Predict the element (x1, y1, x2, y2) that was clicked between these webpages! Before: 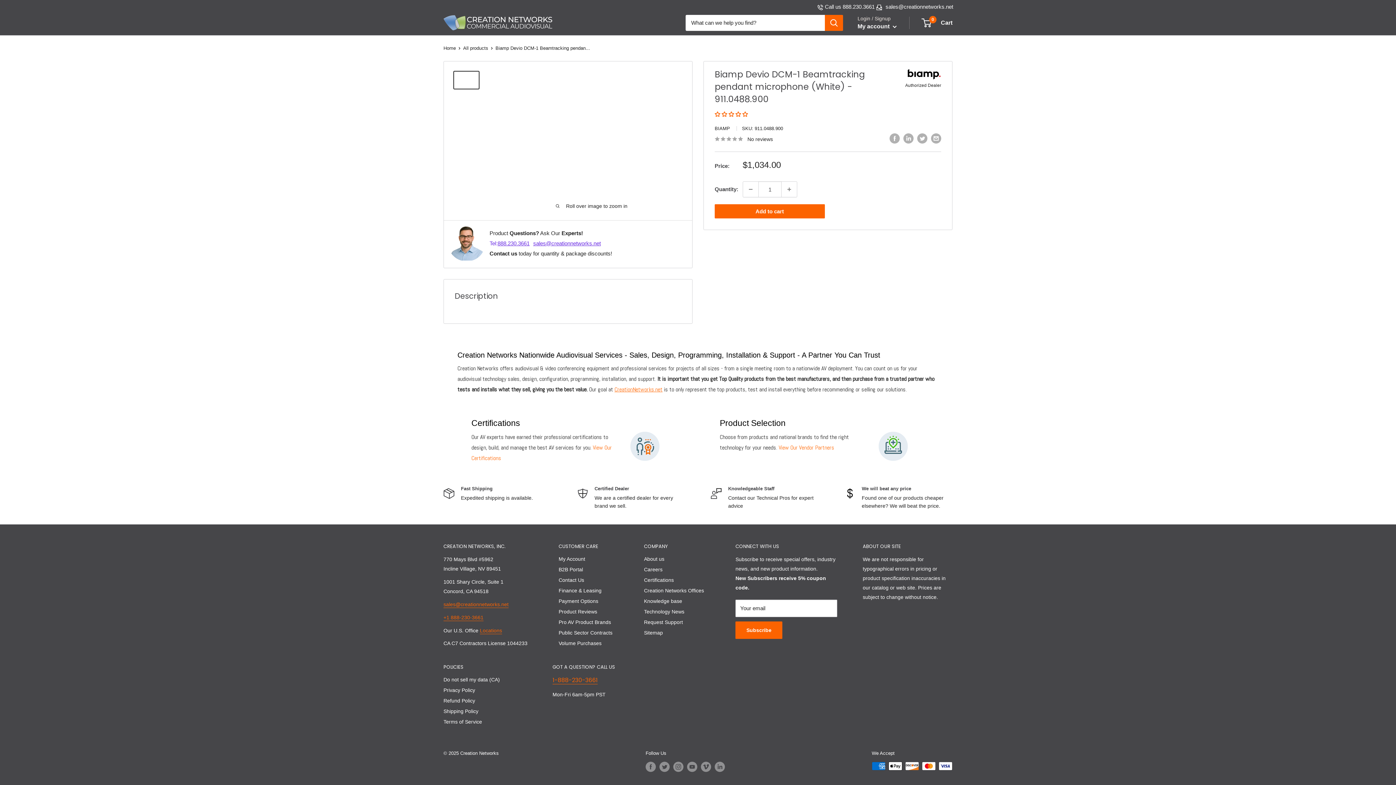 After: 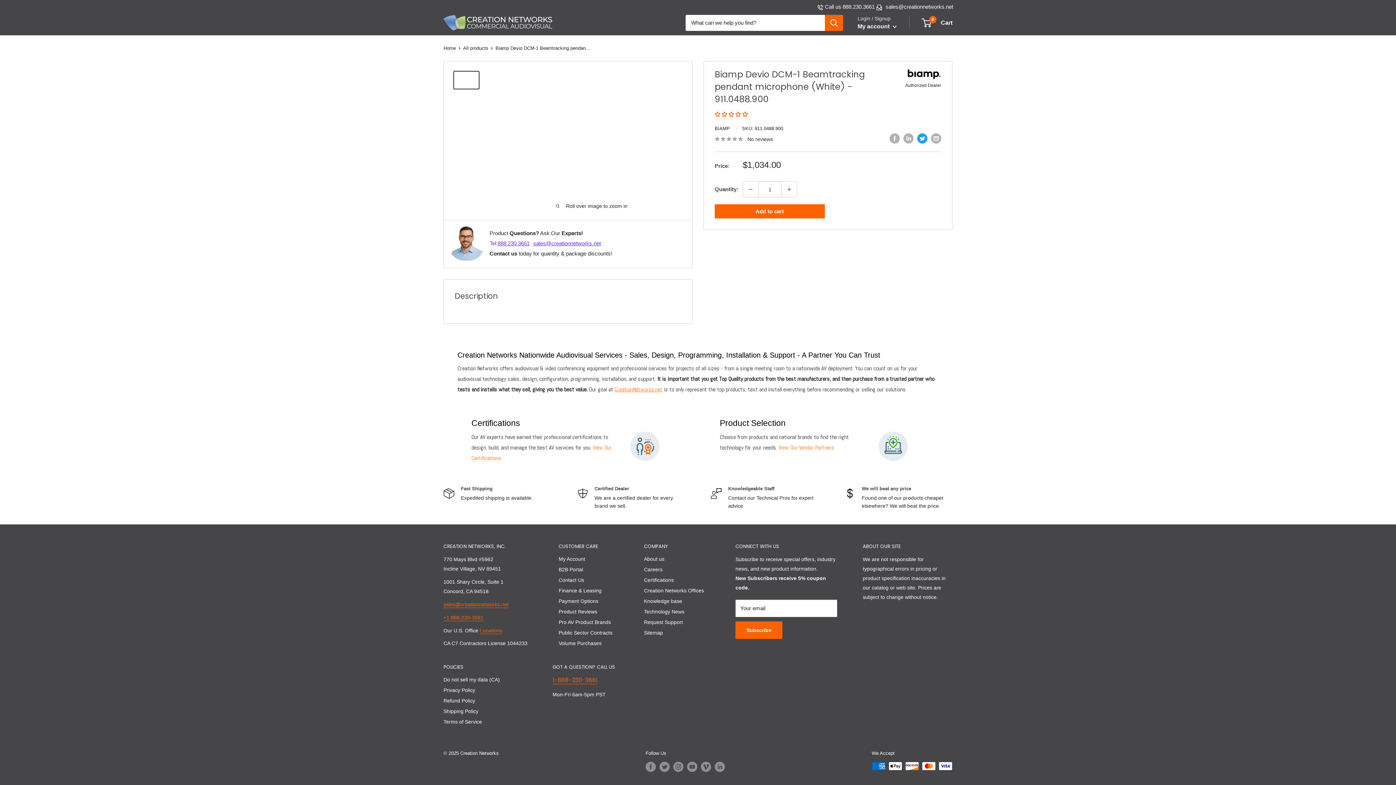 Action: bbox: (917, 133, 927, 143) label: Tweet on Twitter